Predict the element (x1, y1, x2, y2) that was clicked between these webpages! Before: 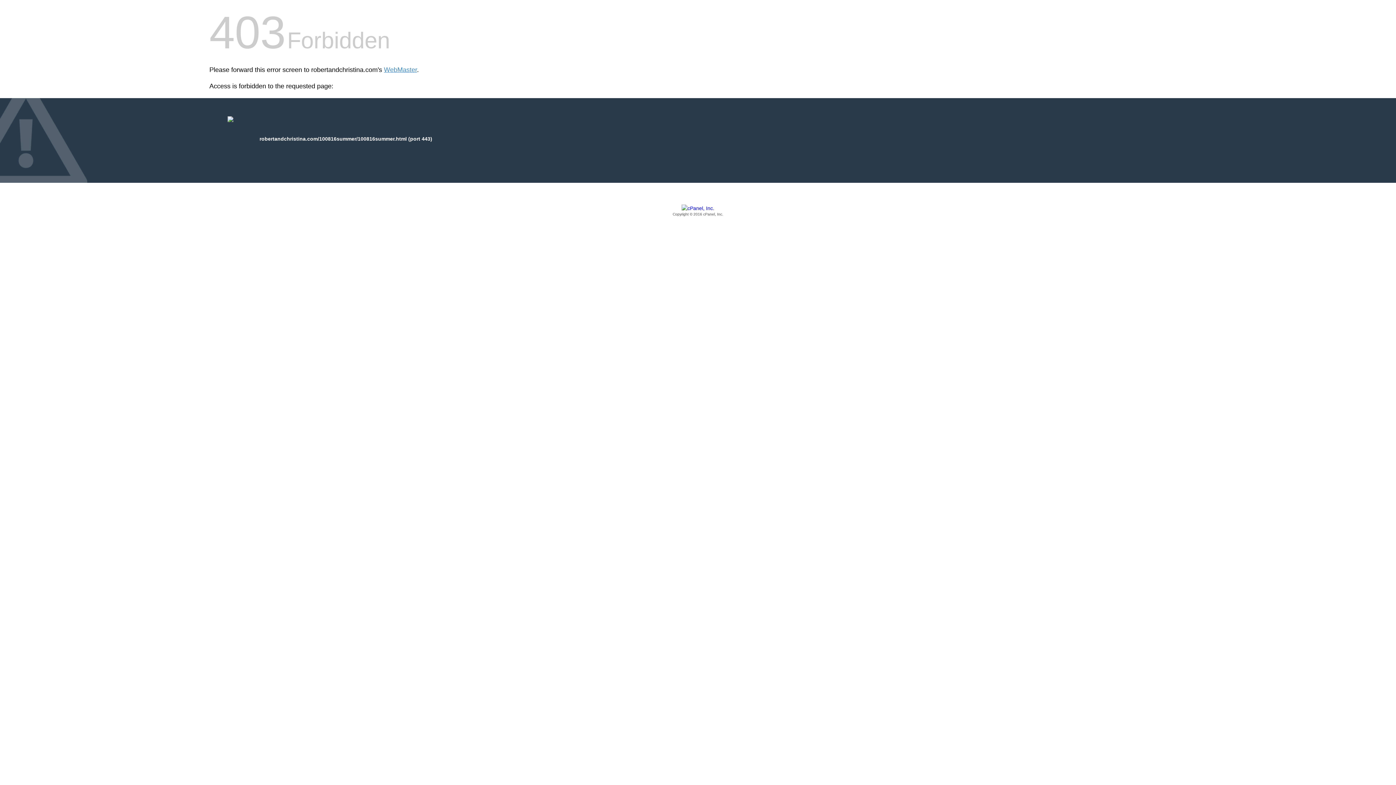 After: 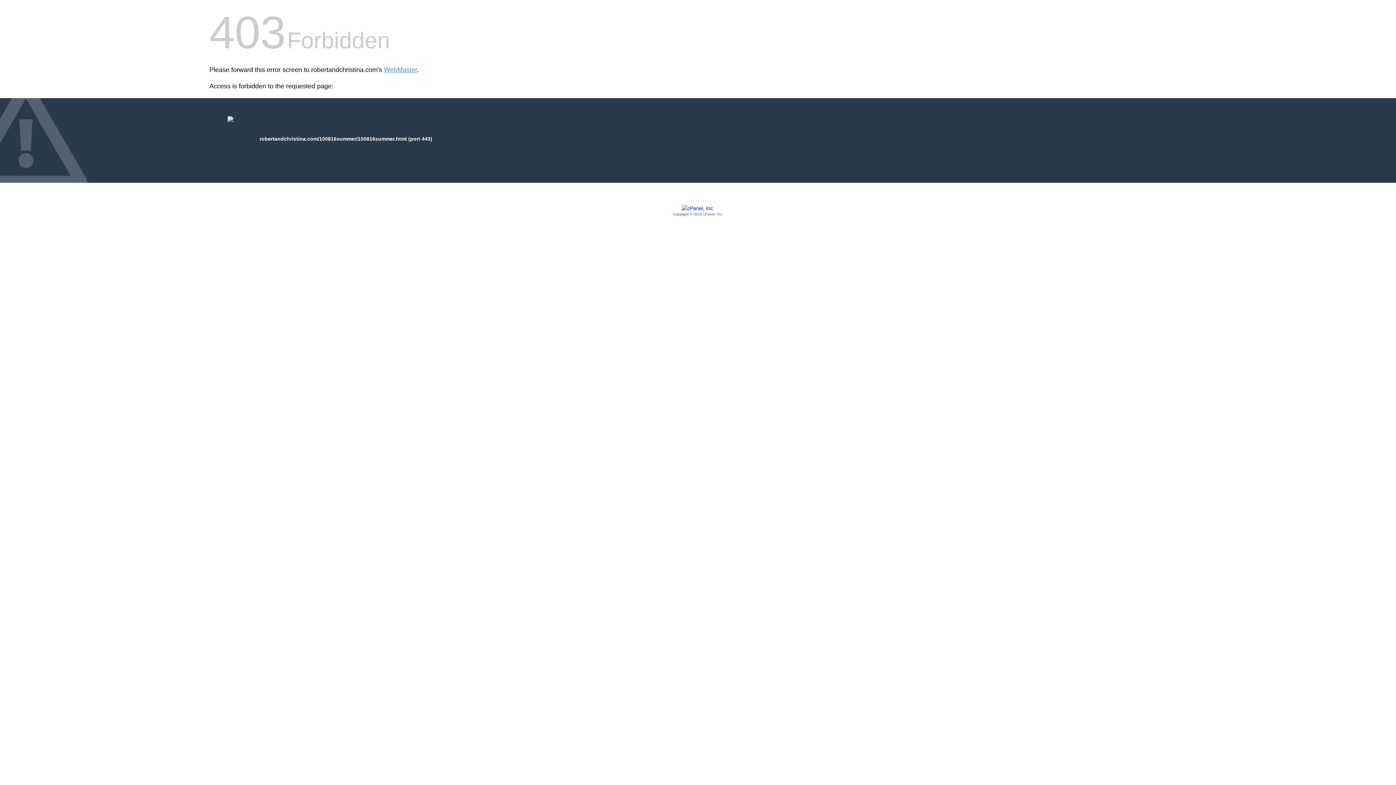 Action: label: Copyright © 2016 cPanel, Inc. bbox: (209, 205, 1186, 217)